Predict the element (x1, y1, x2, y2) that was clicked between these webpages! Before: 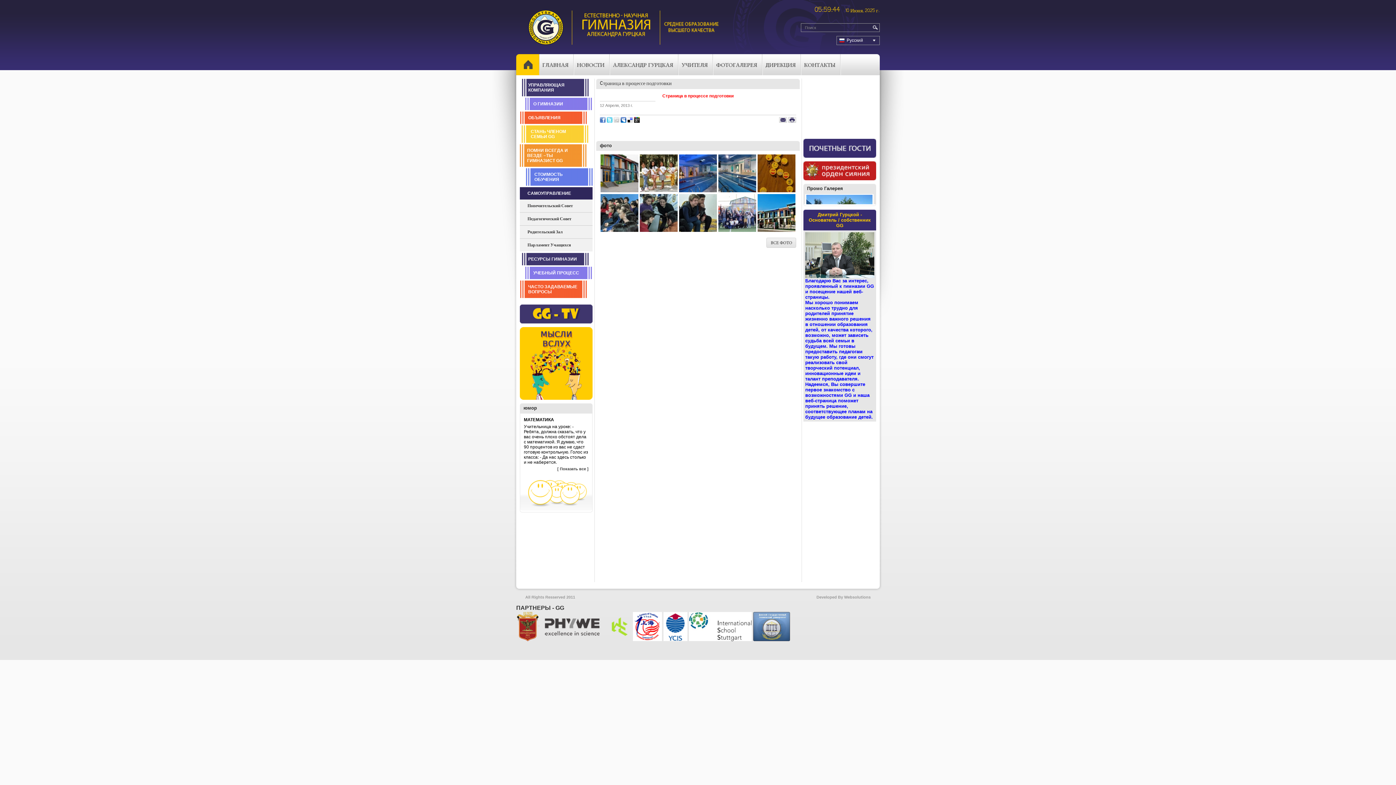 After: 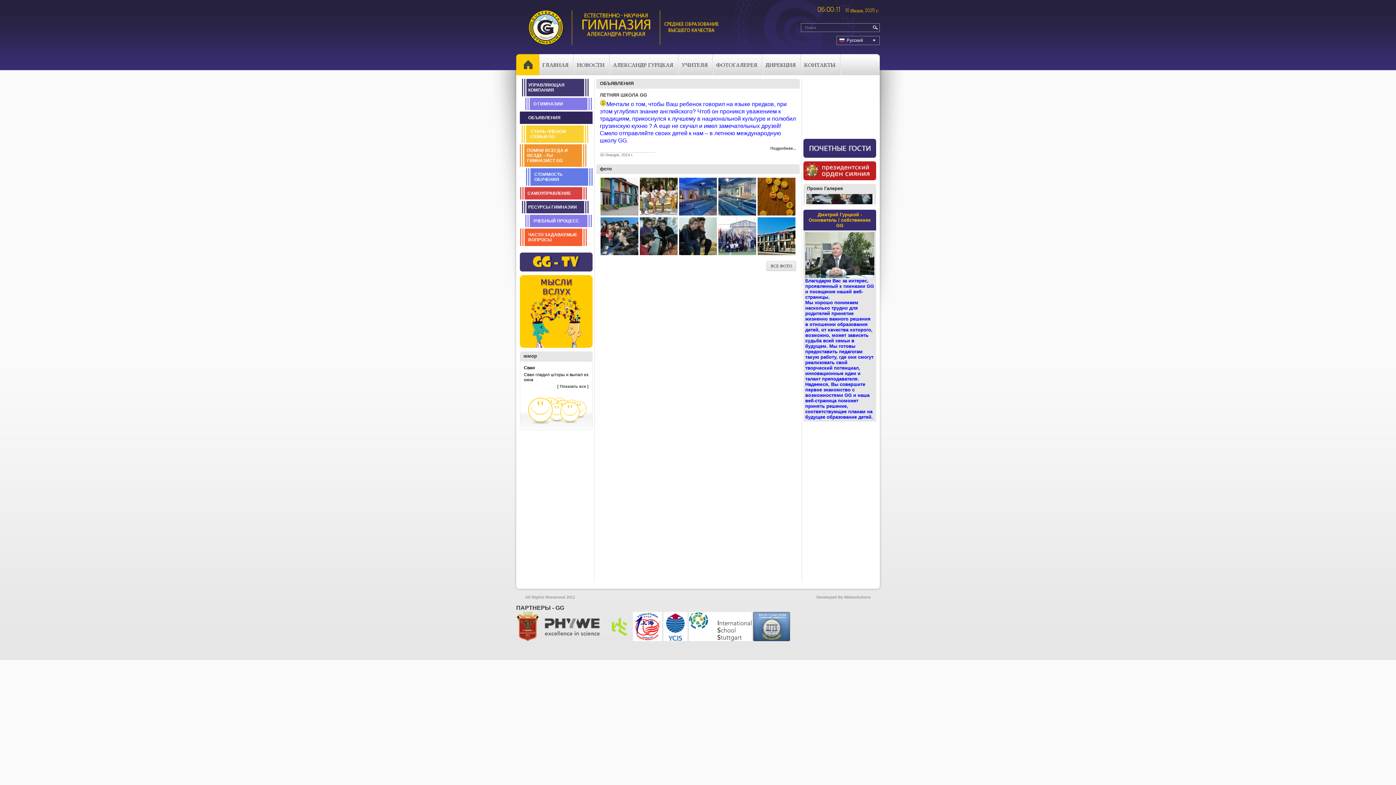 Action: label: ОБЪЯВЛЕНИЯ bbox: (520, 111, 592, 124)